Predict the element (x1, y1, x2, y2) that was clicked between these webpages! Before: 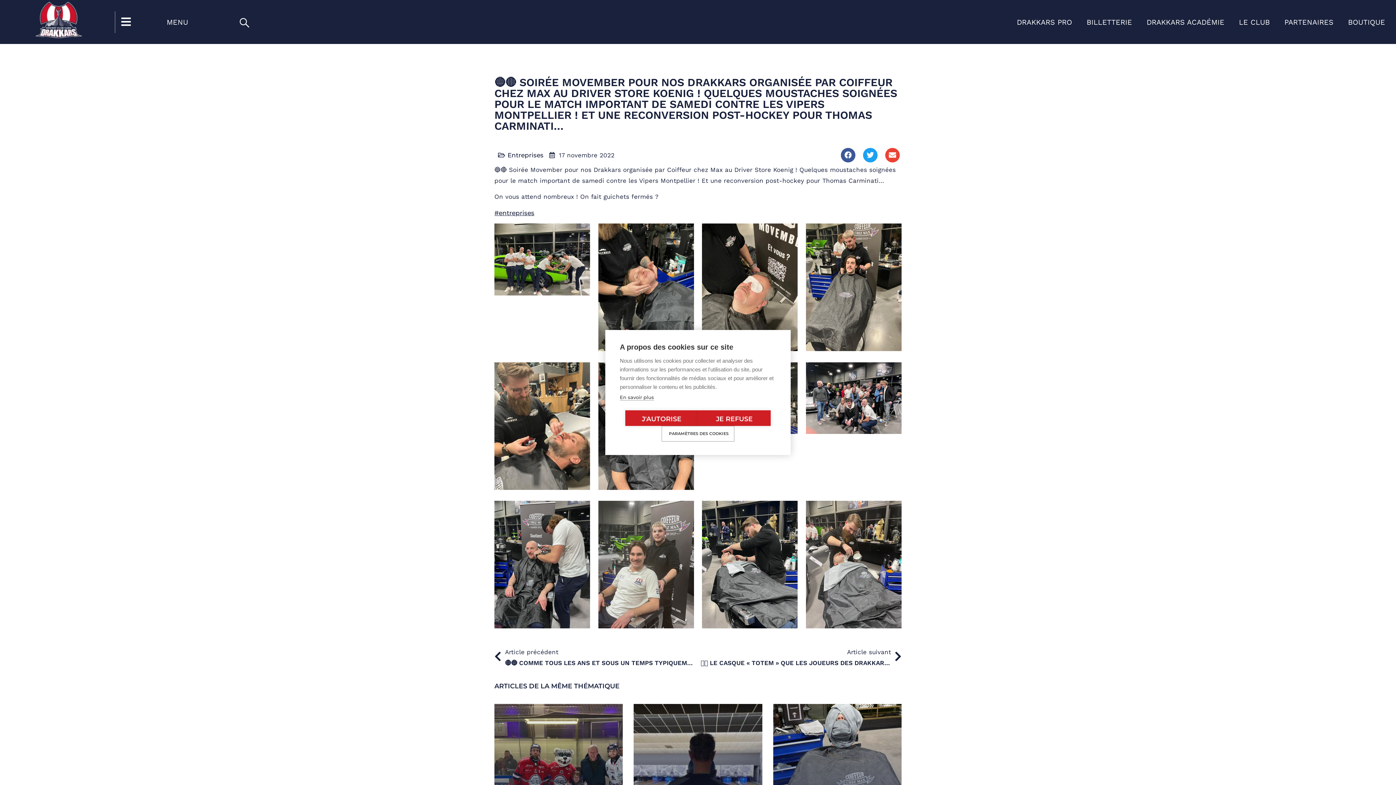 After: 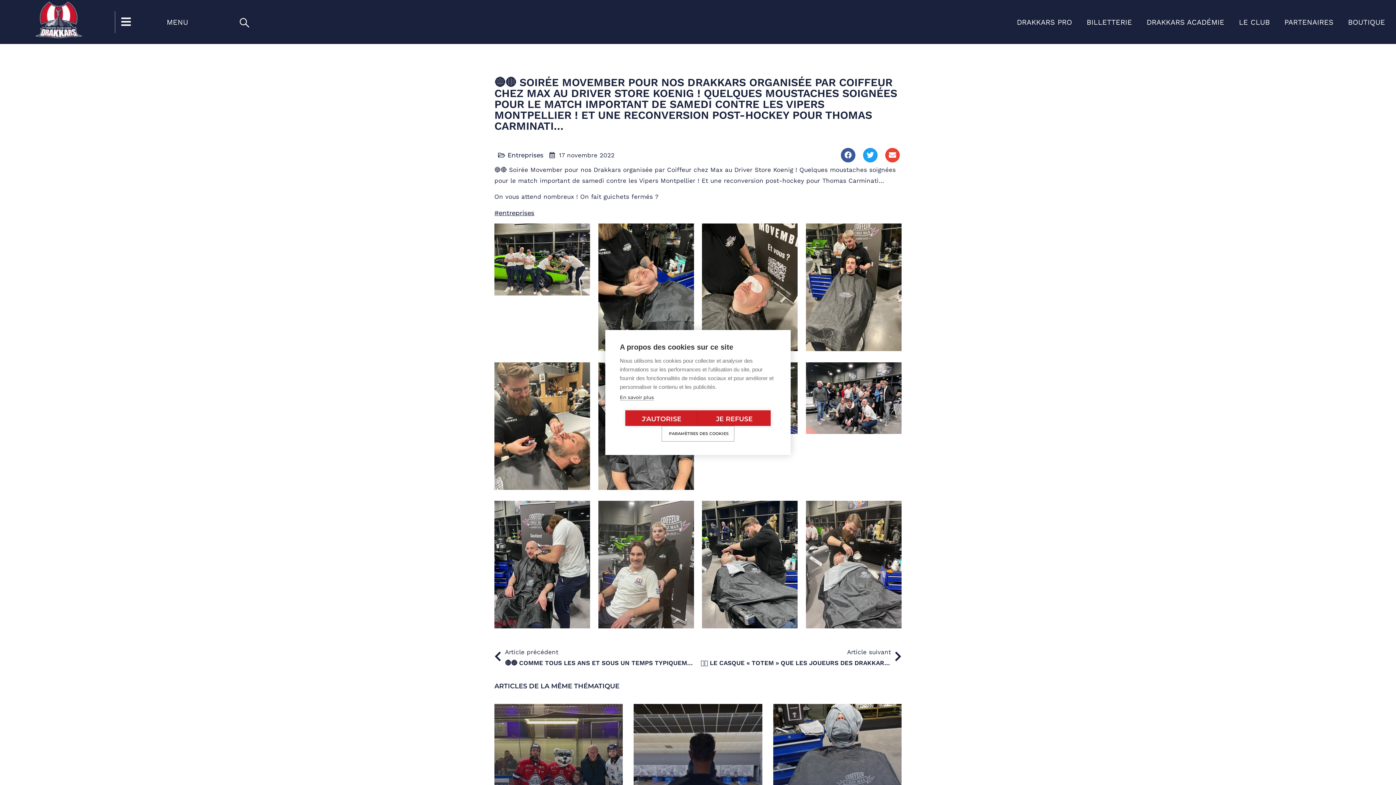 Action: label: Source bbox: (494, 618, 516, 625)